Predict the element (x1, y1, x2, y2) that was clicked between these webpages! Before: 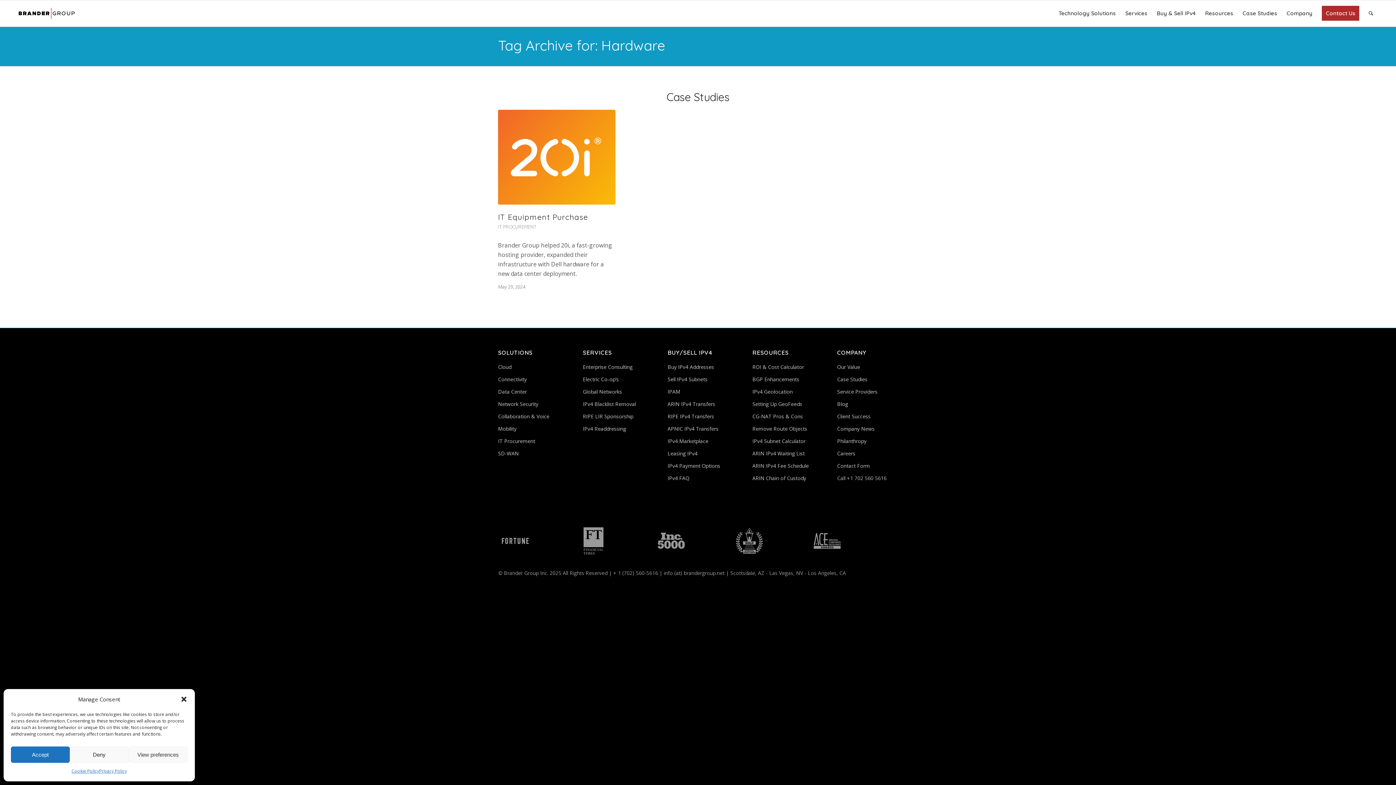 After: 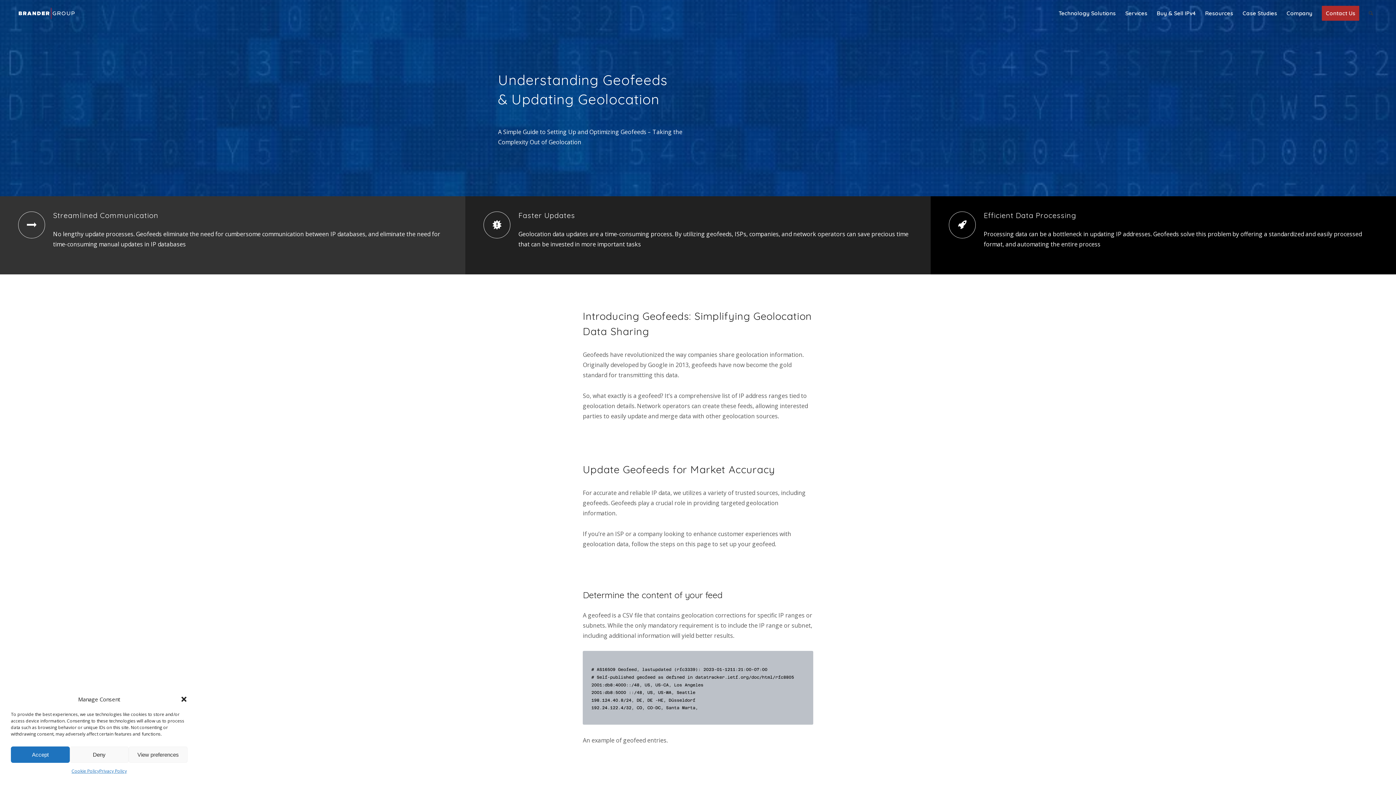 Action: bbox: (752, 400, 802, 407) label: Setting Up GeoFeeds